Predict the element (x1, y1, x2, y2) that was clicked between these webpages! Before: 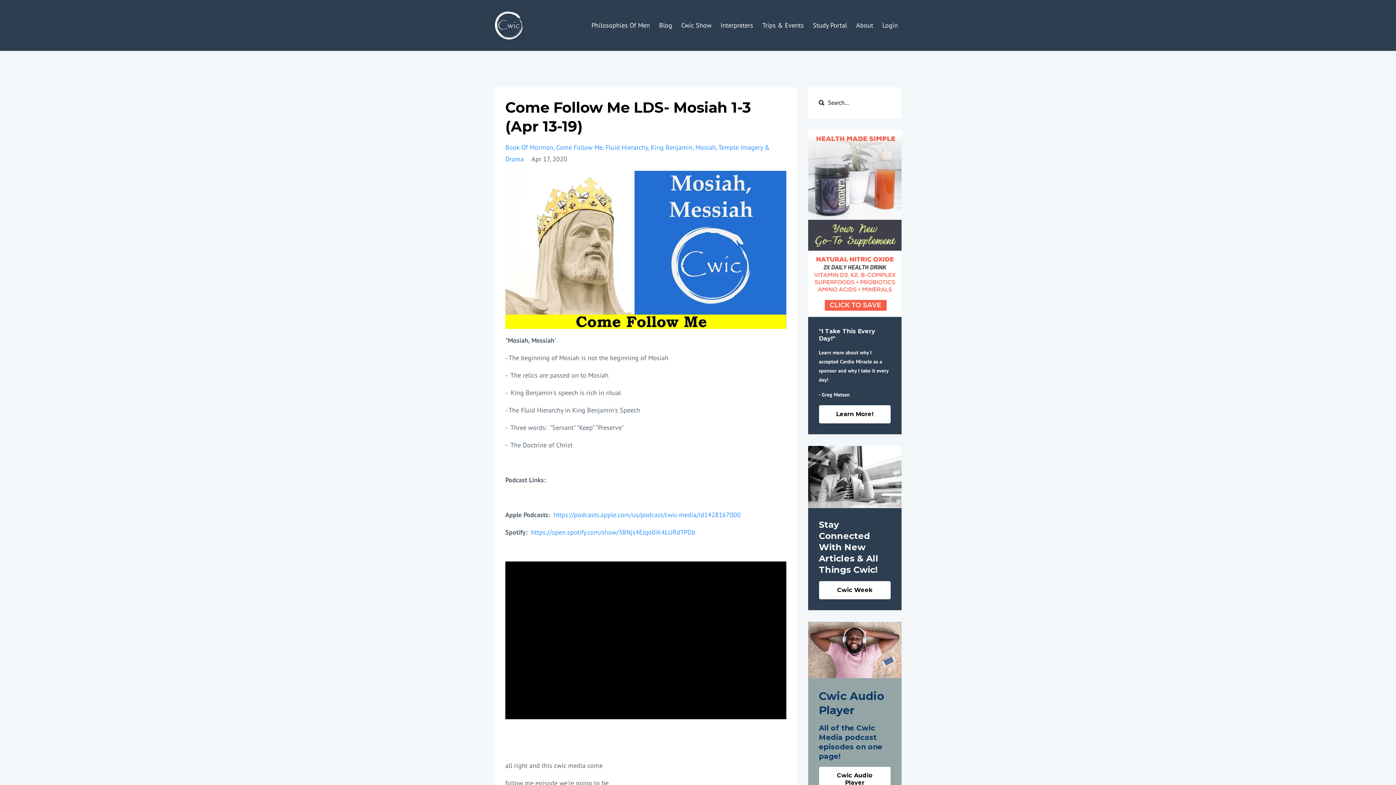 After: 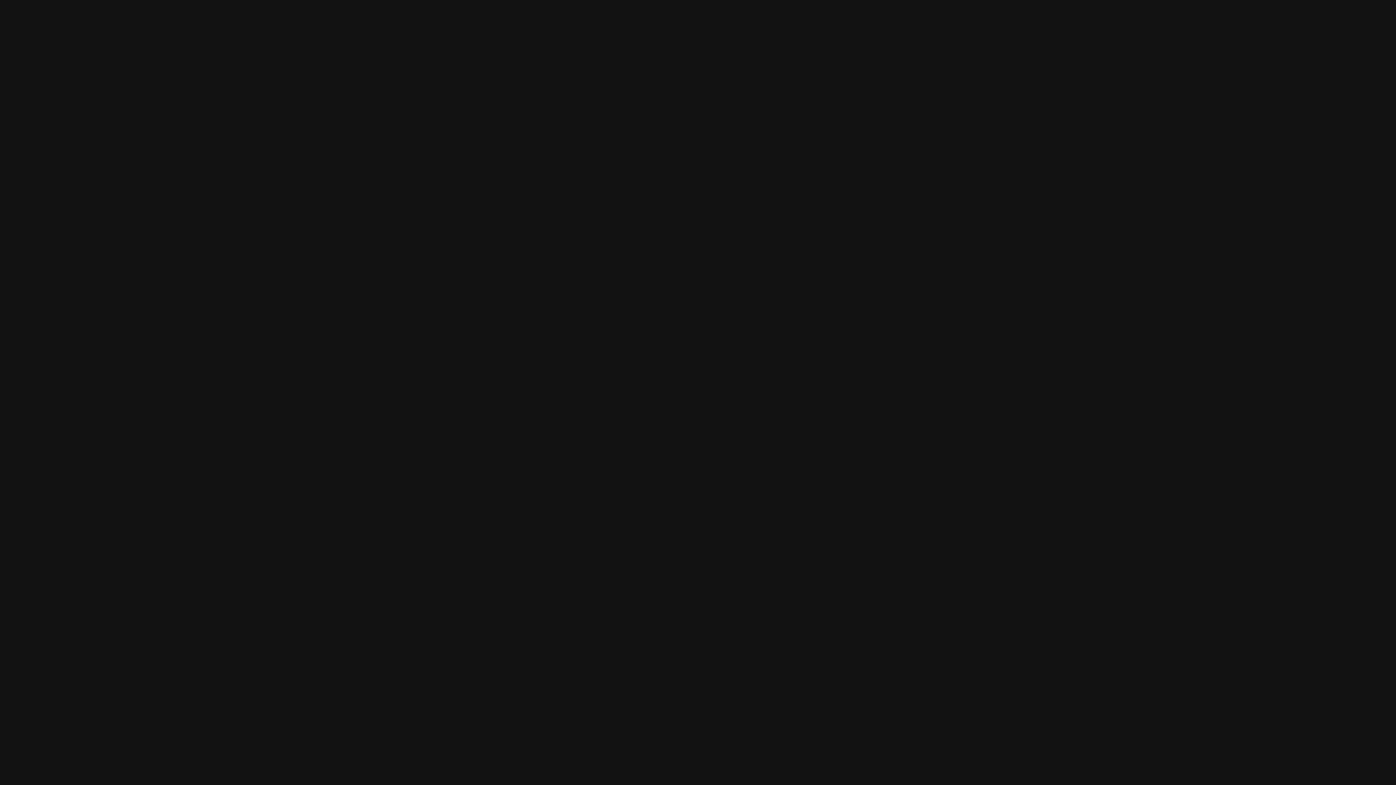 Action: label: https://open.spotify.com/show/3BNjs4EJqo0iK4LURdTPDb bbox: (531, 528, 695, 536)